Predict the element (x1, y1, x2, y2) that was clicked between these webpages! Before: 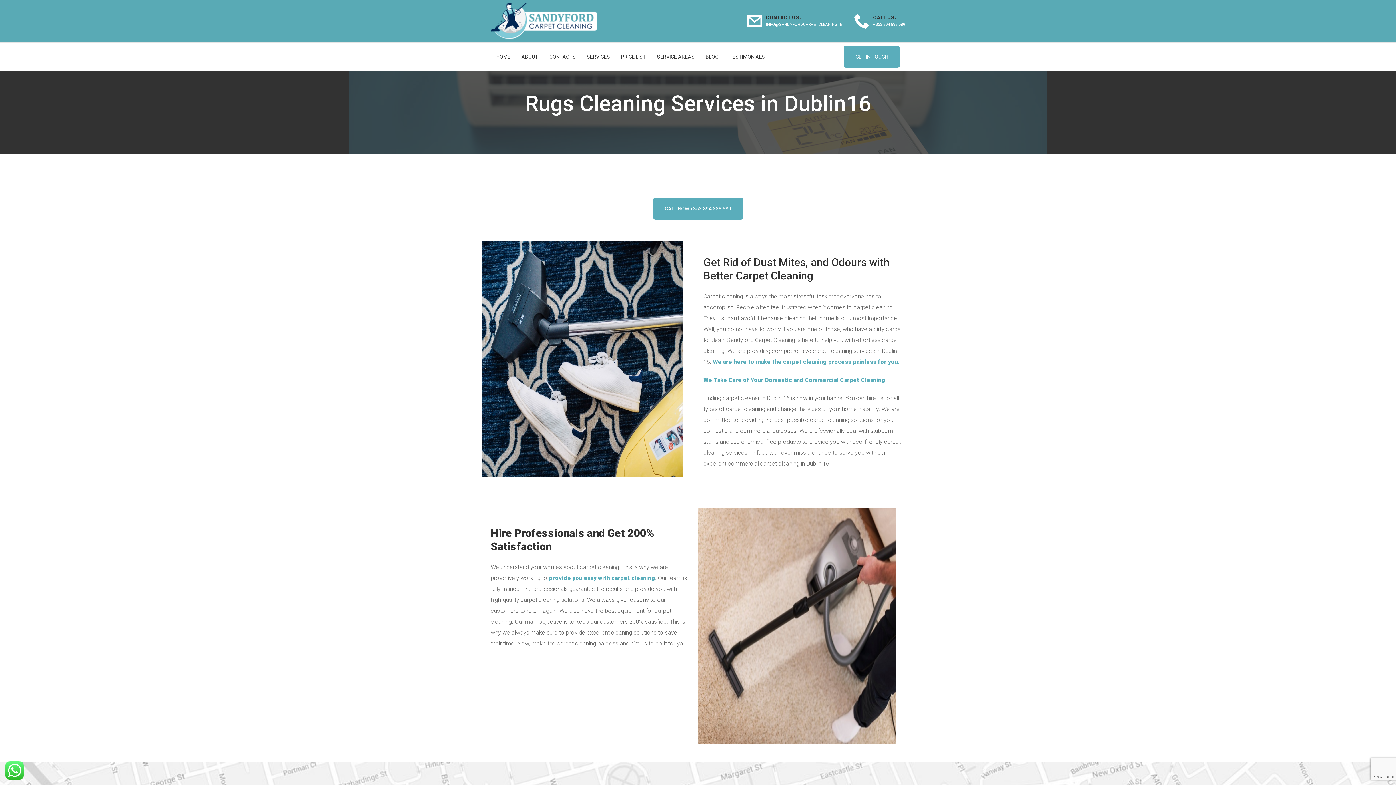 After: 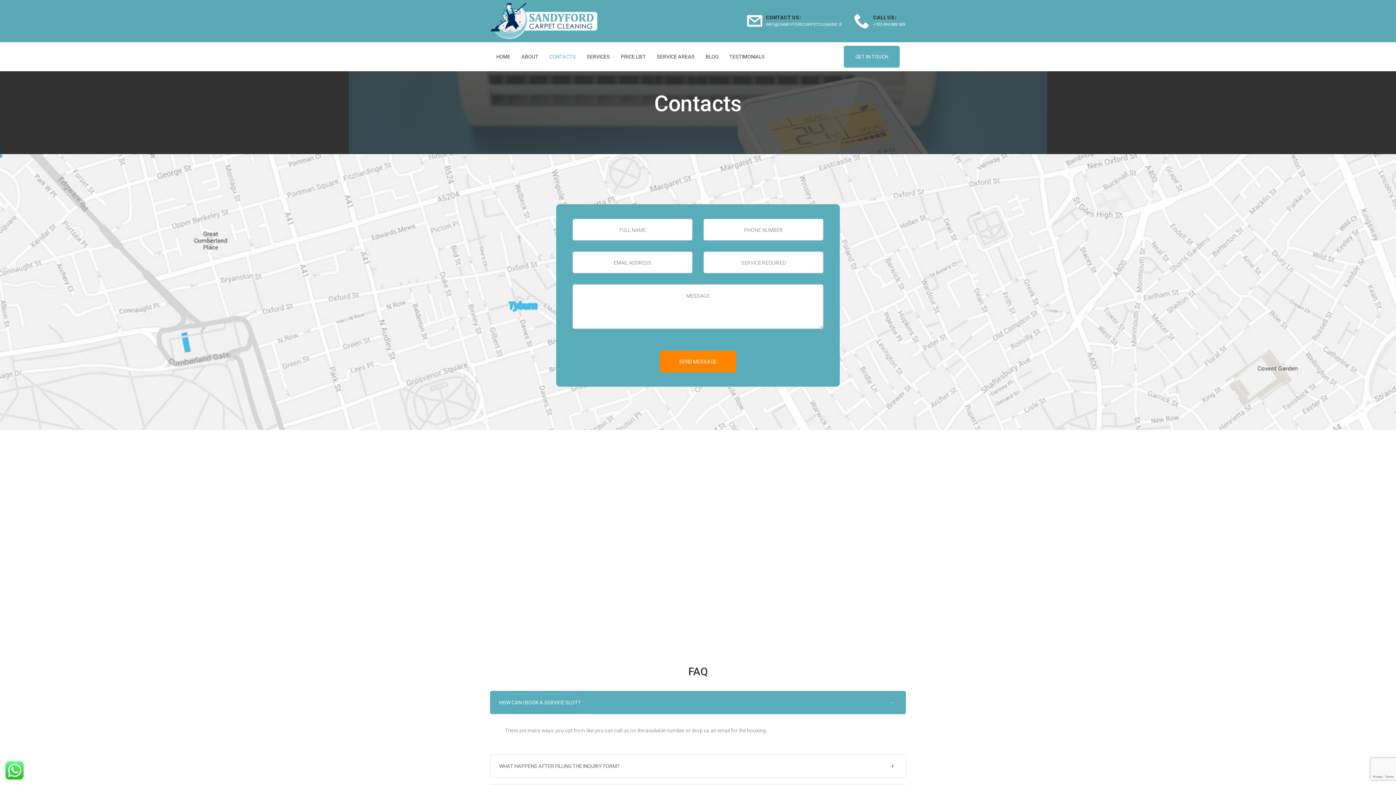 Action: label: GET IN TOUCH bbox: (844, 45, 900, 67)